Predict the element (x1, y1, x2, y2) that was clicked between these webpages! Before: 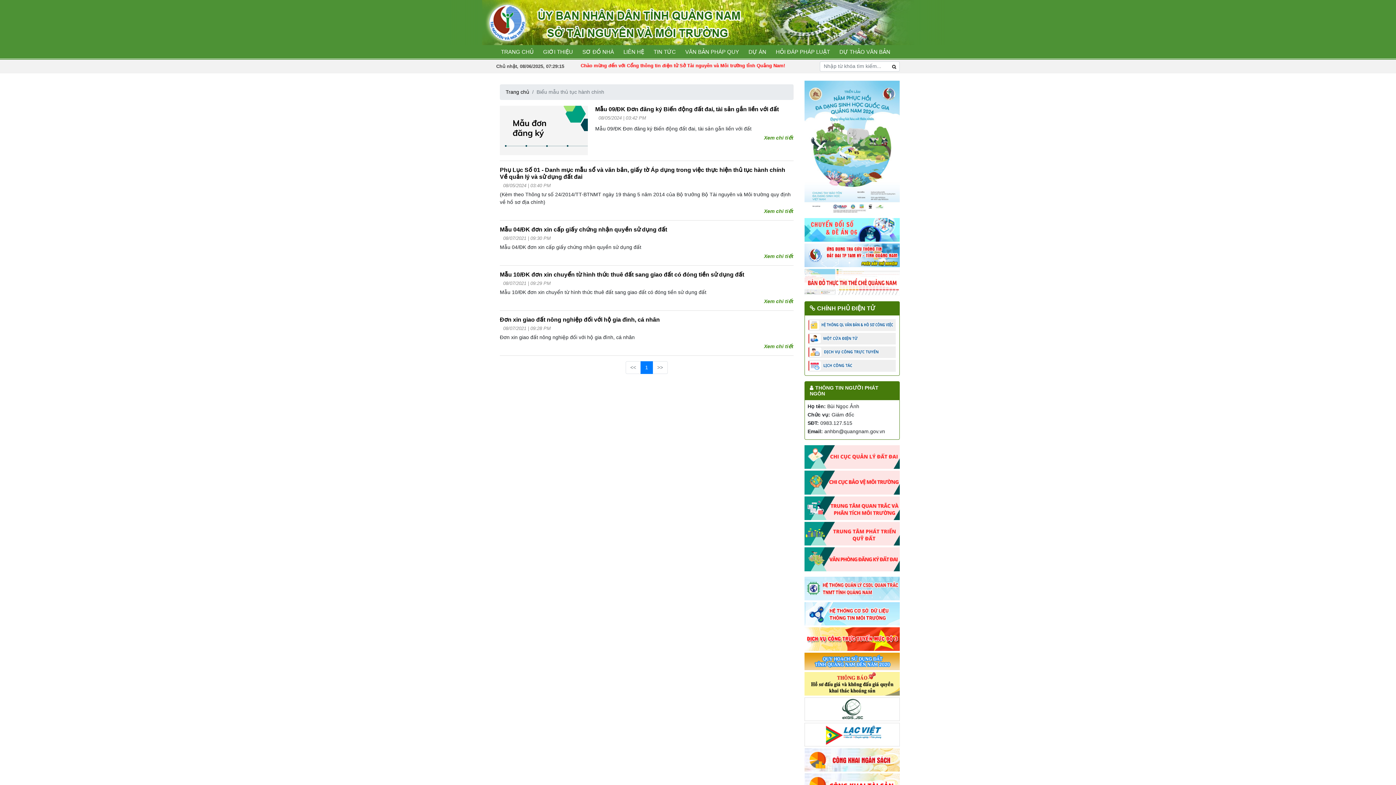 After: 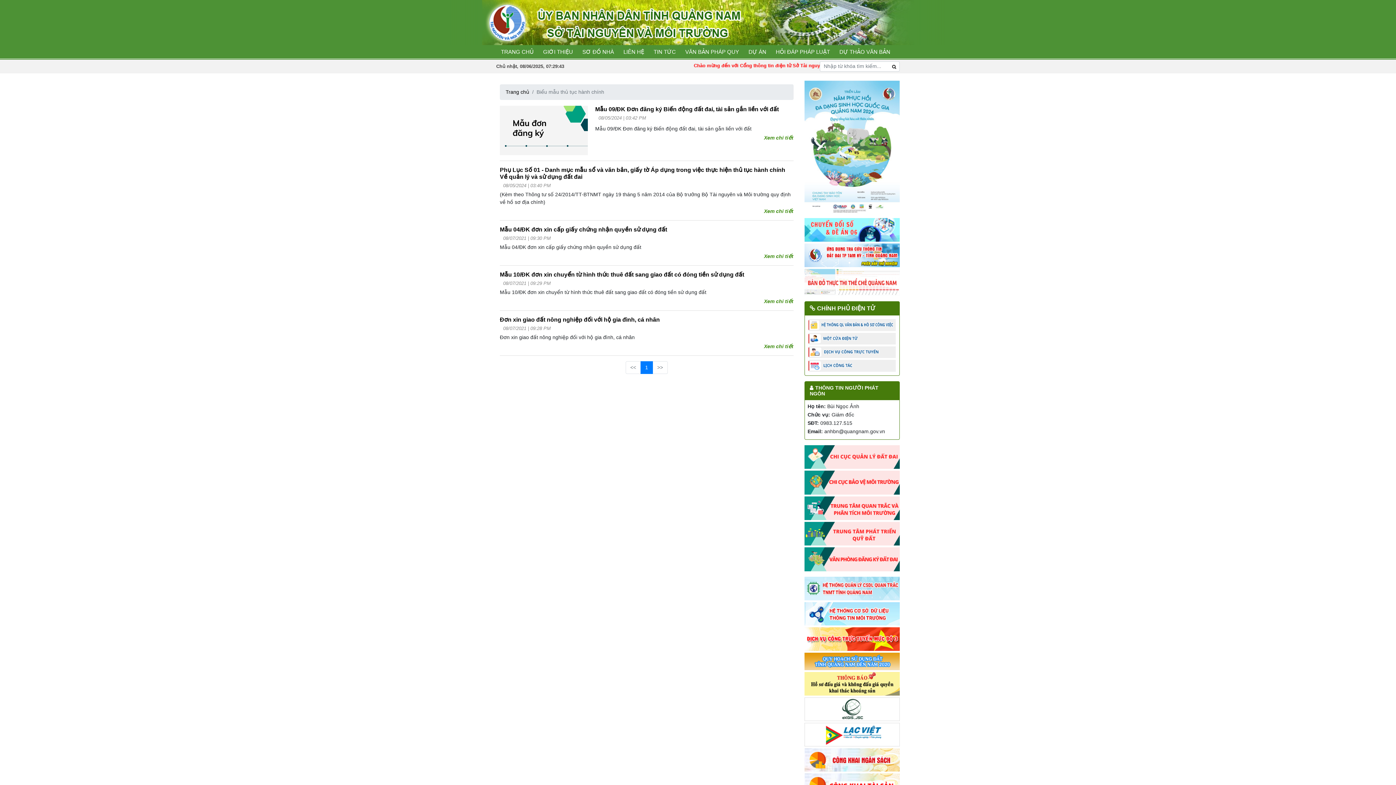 Action: bbox: (804, 269, 900, 296)